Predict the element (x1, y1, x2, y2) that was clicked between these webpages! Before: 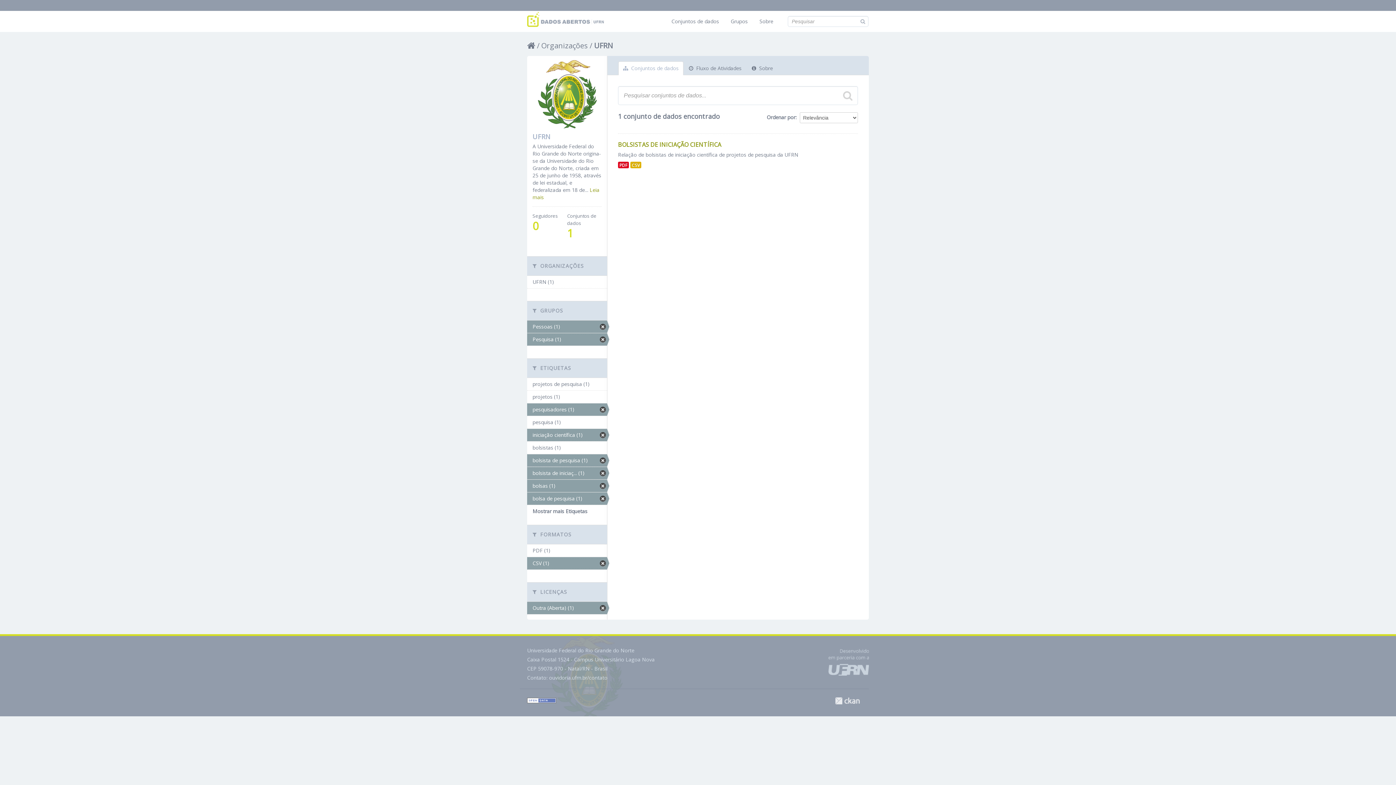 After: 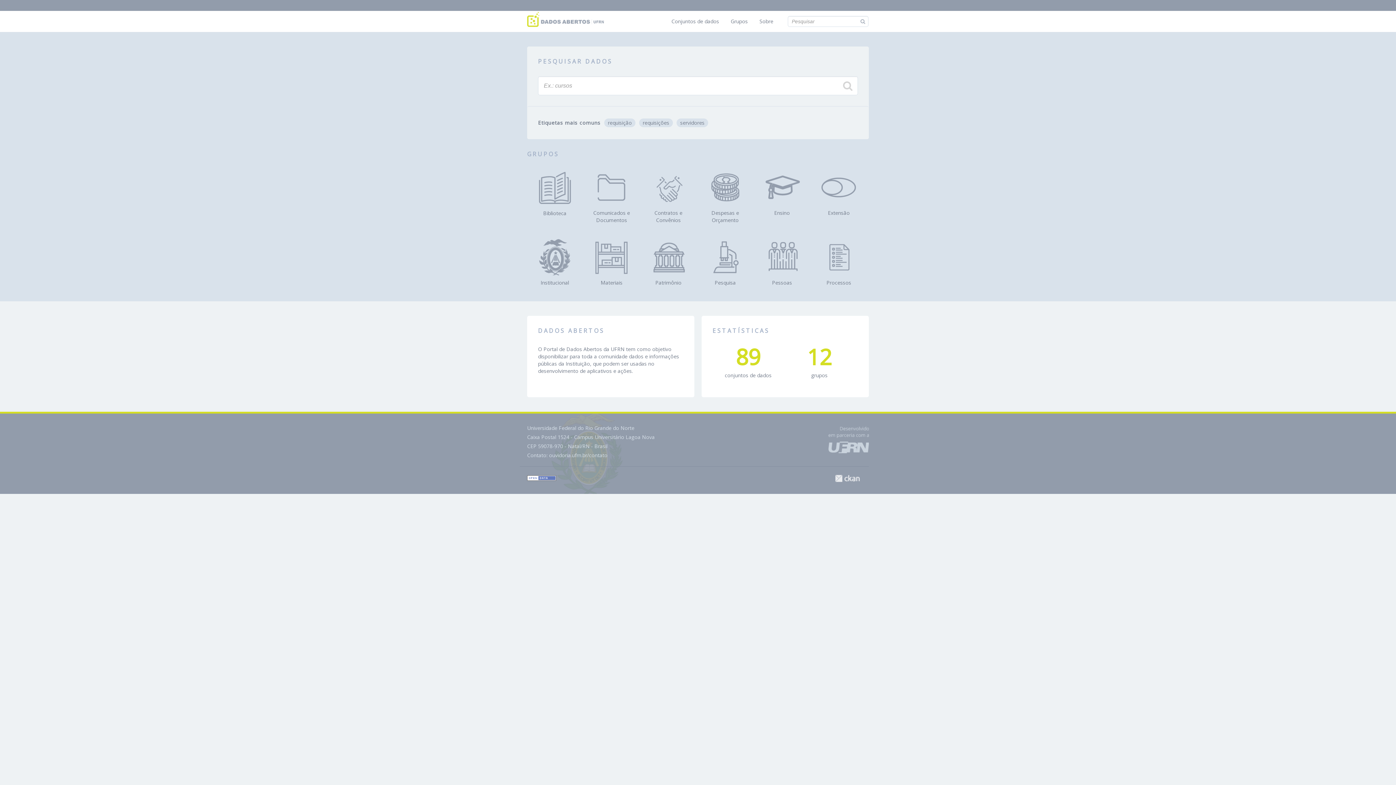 Action: bbox: (527, 15, 604, 22)